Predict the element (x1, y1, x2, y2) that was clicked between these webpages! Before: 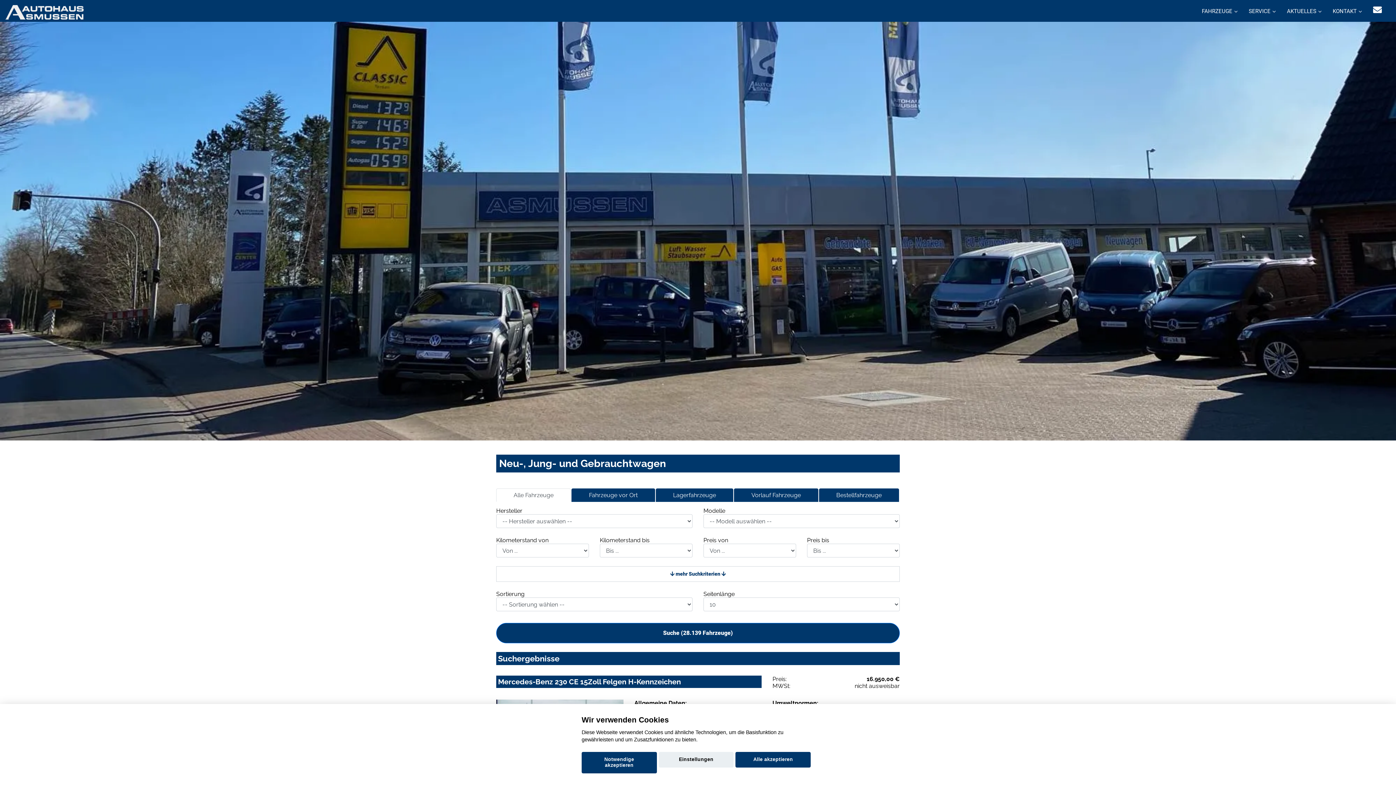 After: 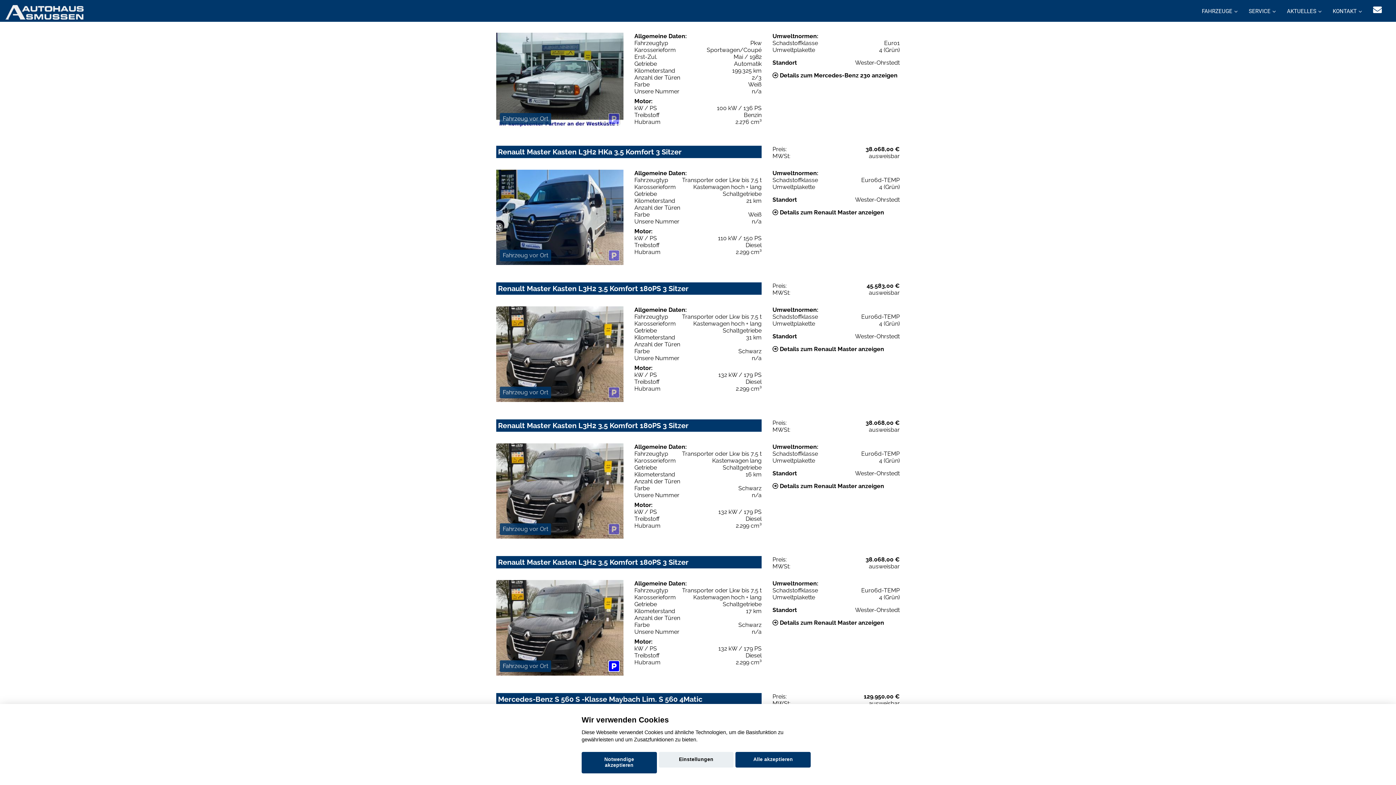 Action: bbox: (496, 623, 900, 643) label: Suche (28.139 Fahrzeuge)